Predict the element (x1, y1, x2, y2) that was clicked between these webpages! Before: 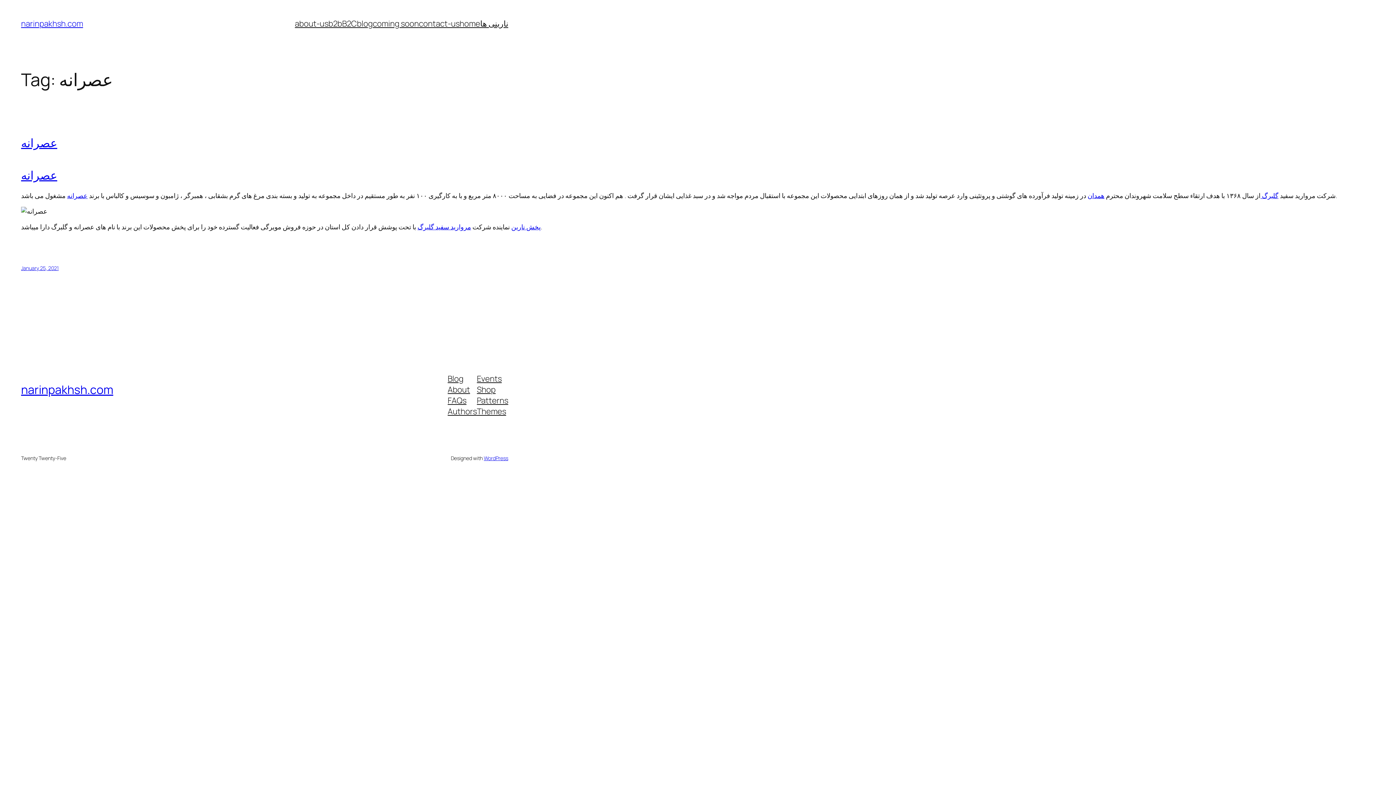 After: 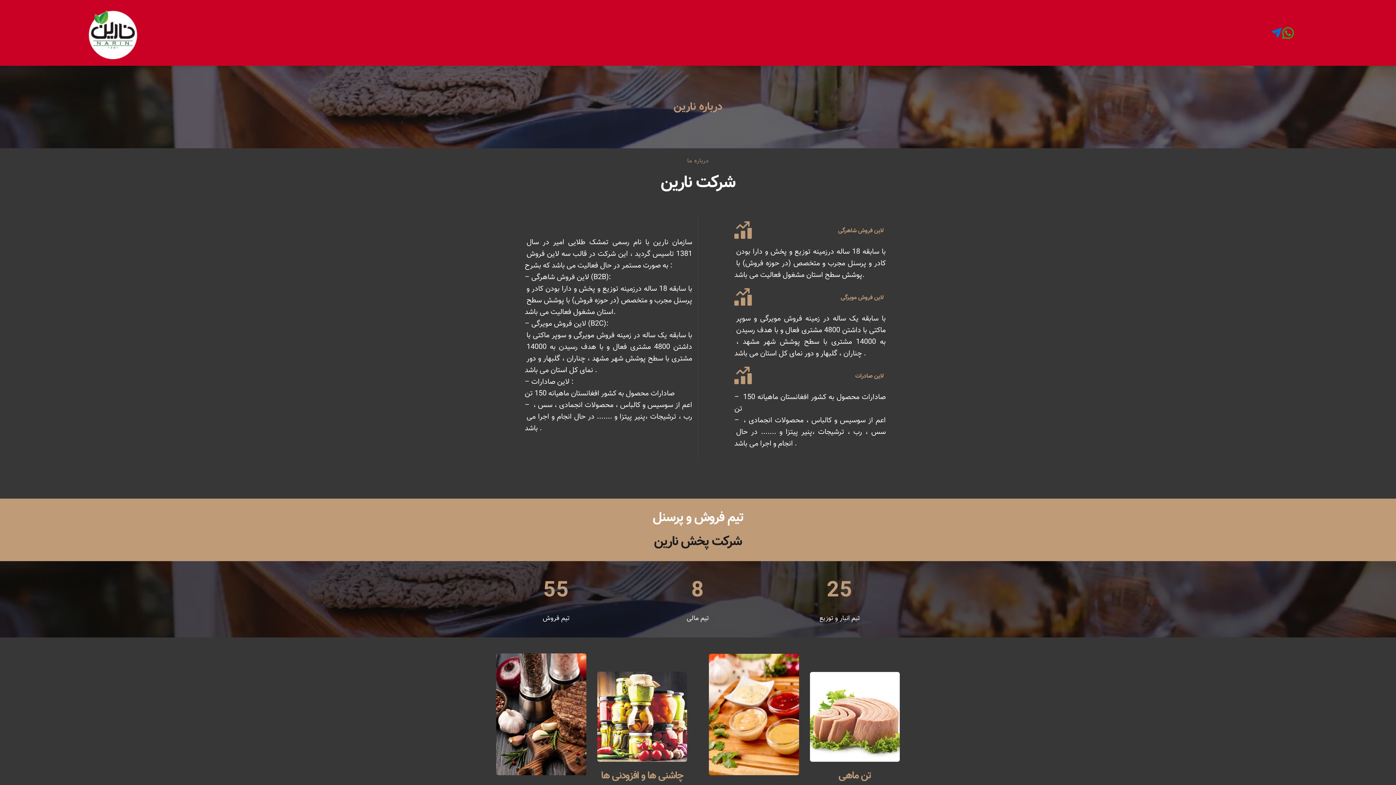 Action: label: about-us bbox: (294, 18, 328, 29)